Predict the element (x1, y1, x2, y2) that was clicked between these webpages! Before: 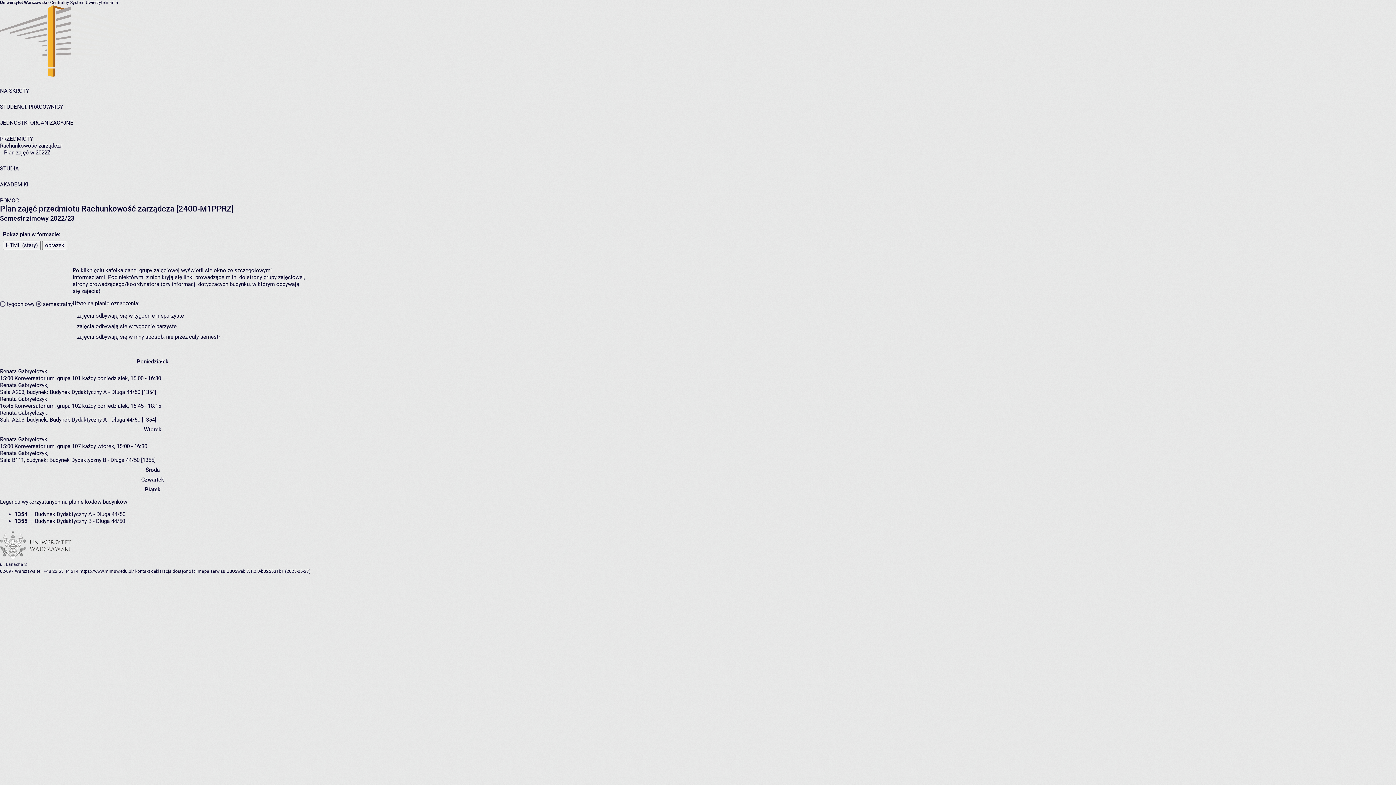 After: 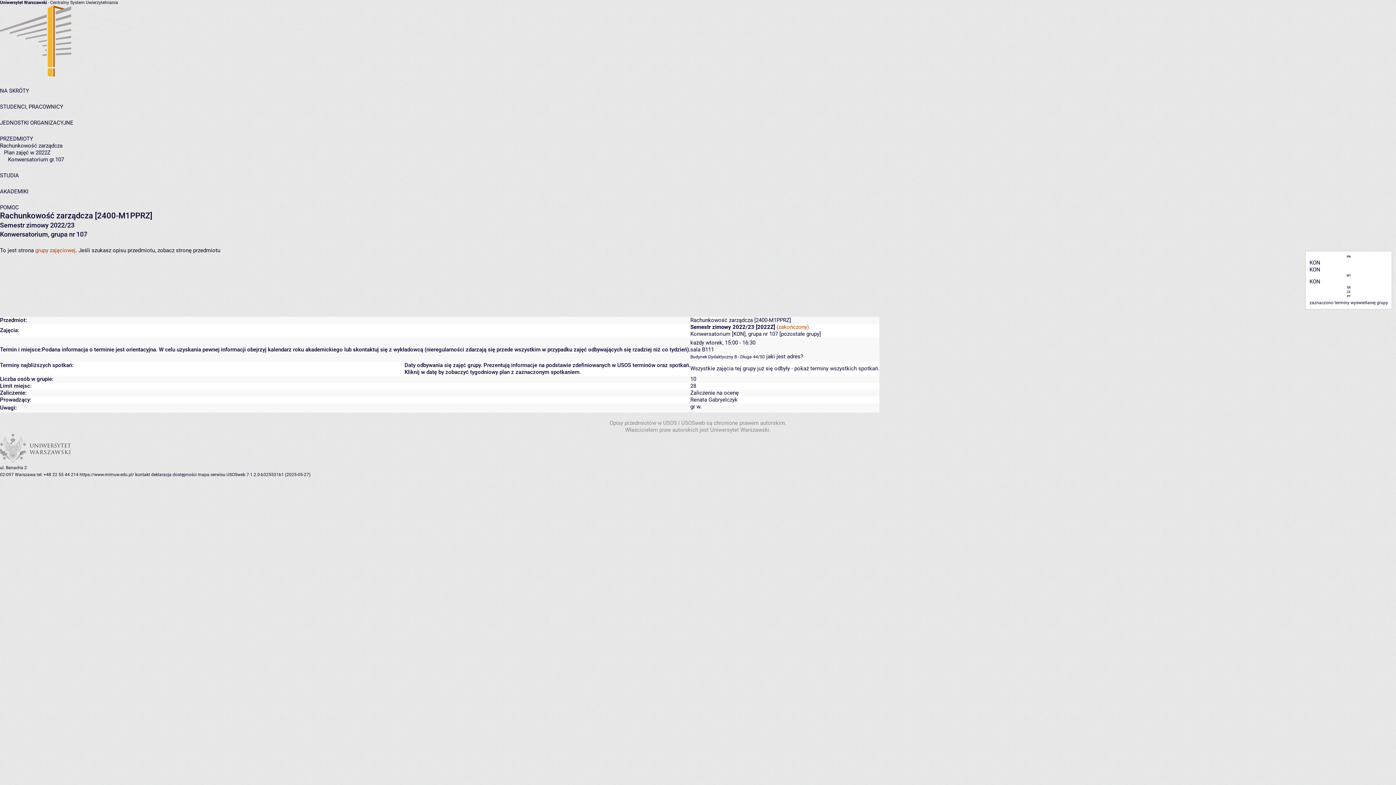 Action: label: Konwersatorium, grupa 107 bbox: (14, 443, 80, 449)